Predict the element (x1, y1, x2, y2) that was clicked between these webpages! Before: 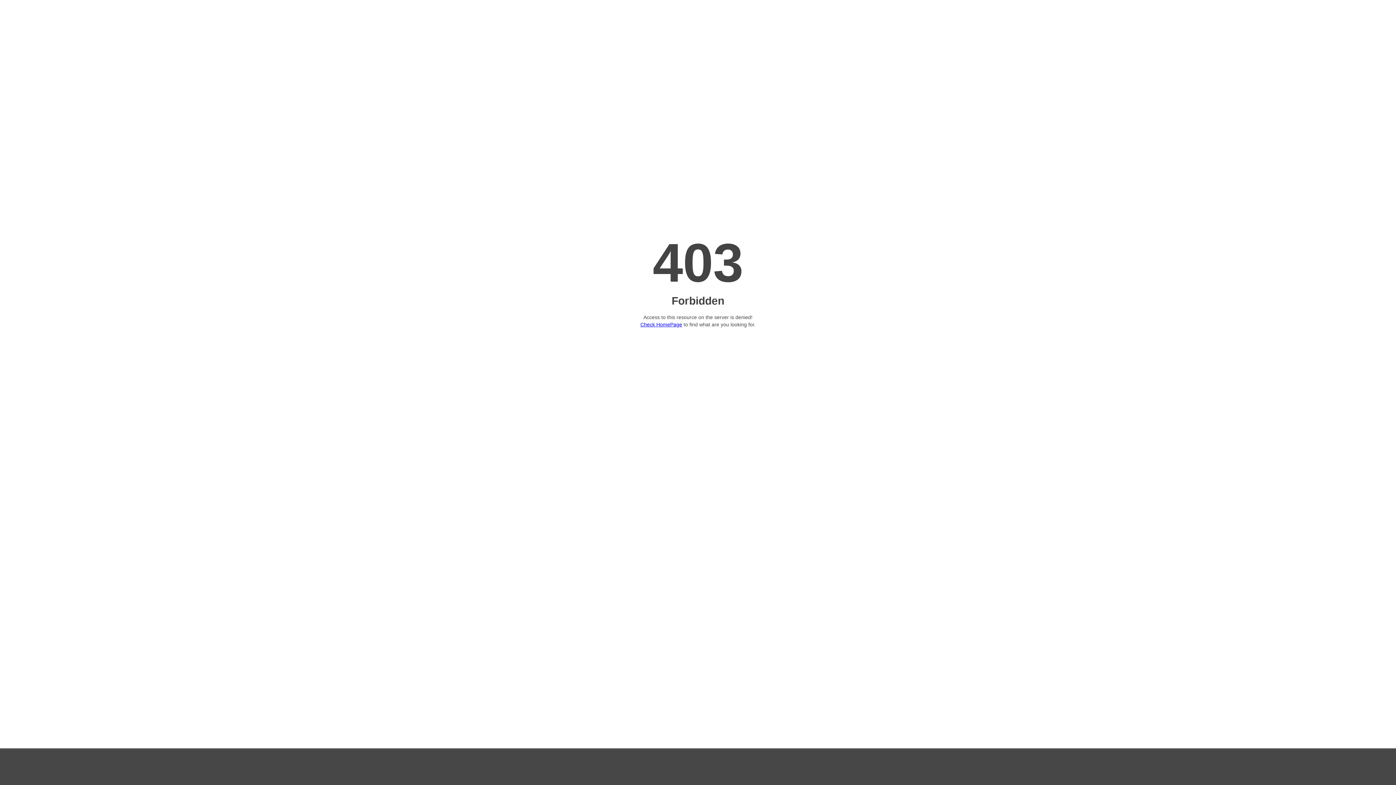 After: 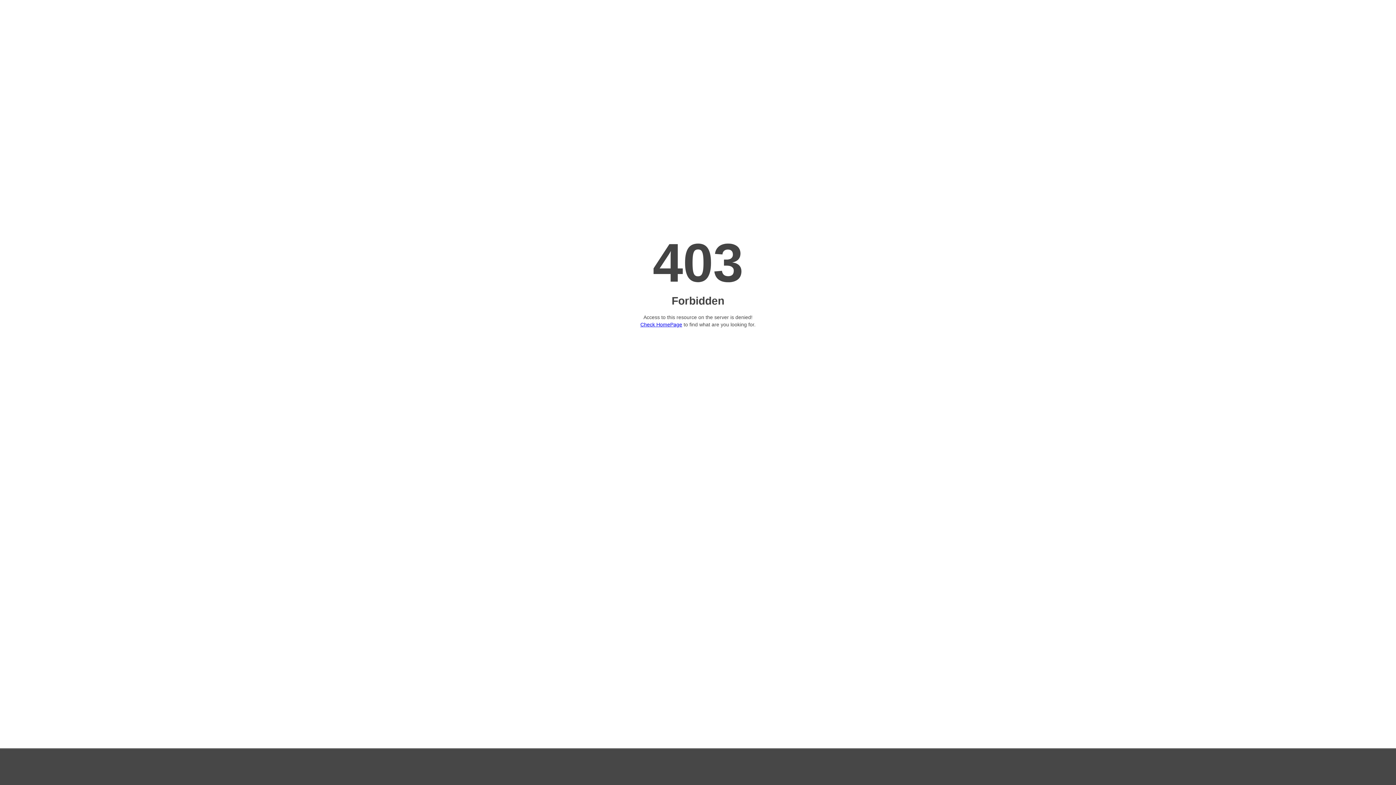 Action: bbox: (640, 321, 682, 327) label: Check HomePage